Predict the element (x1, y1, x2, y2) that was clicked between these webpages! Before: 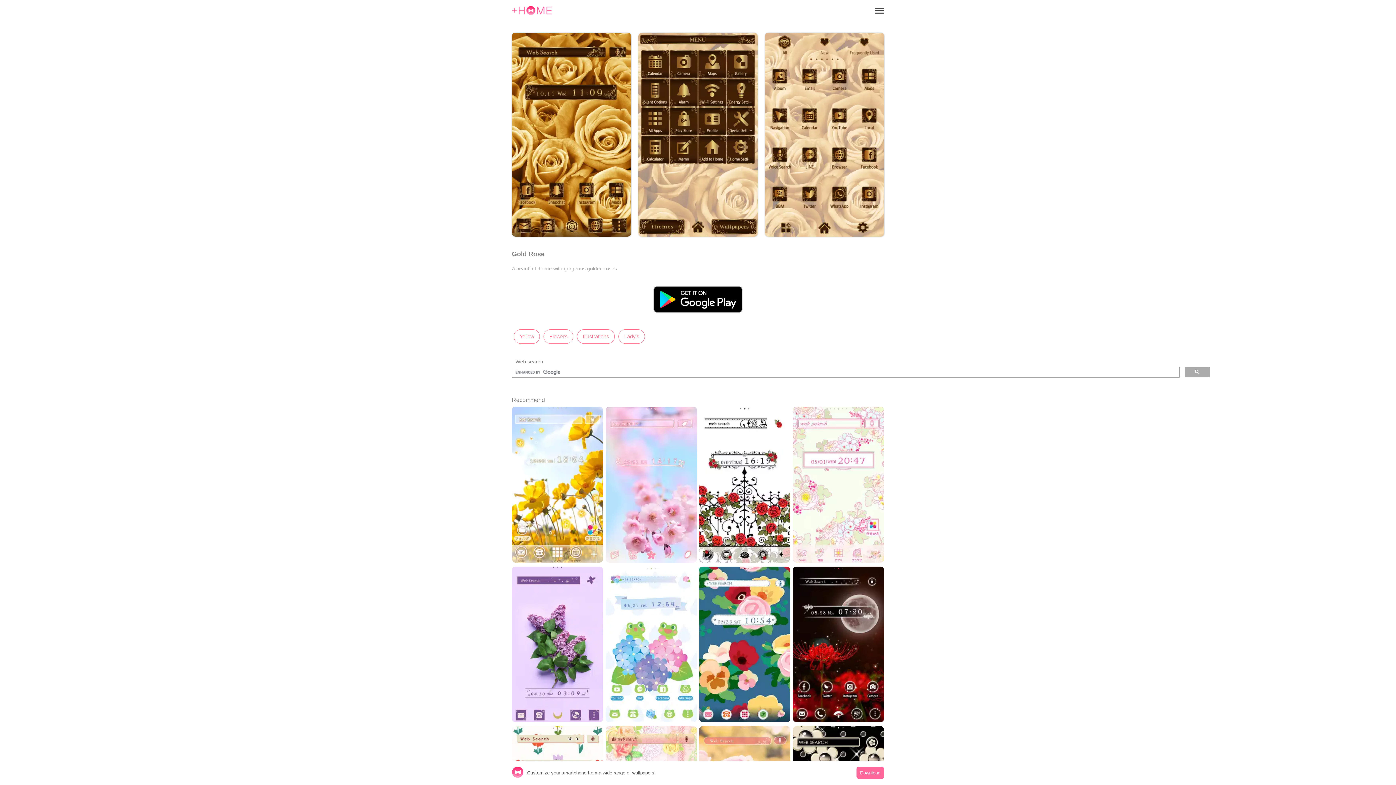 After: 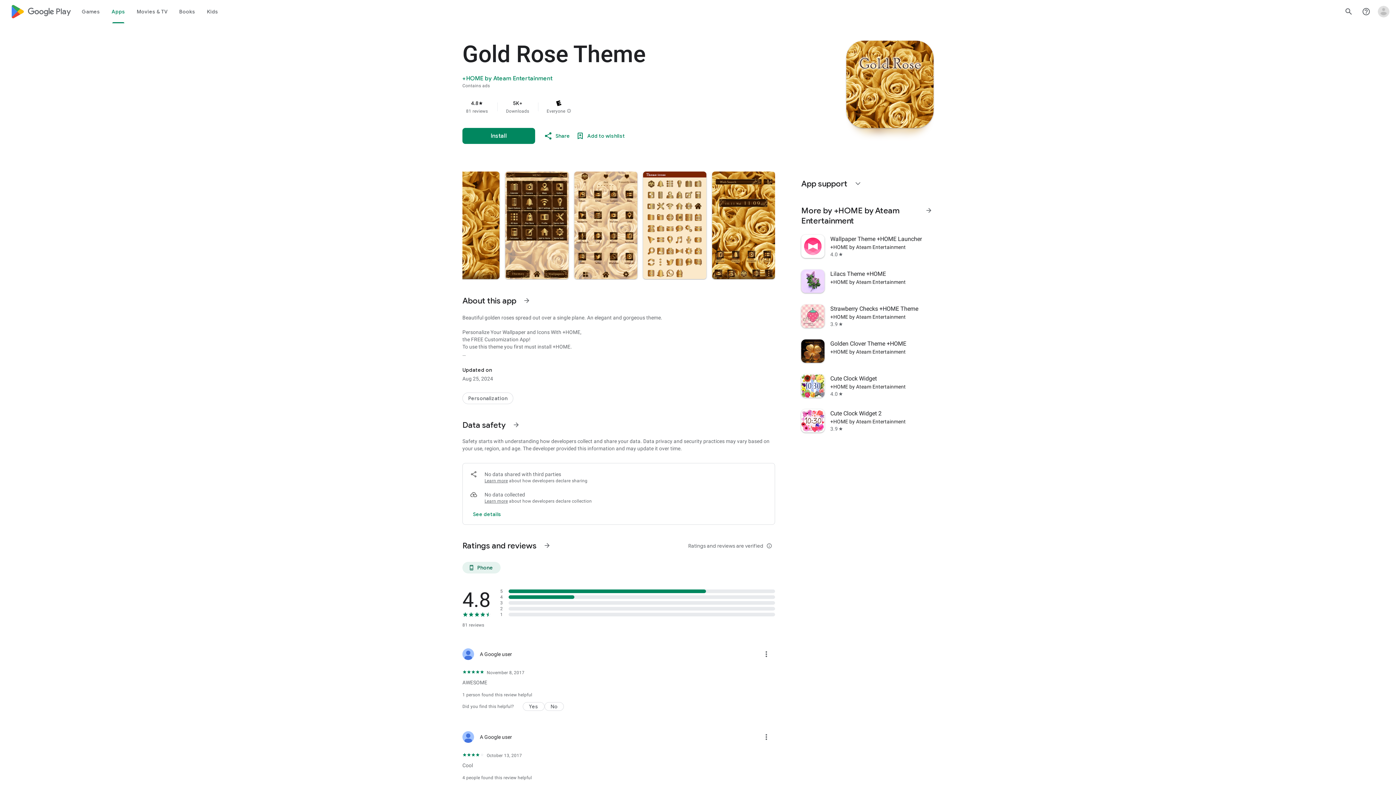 Action: bbox: (634, 279, 761, 320)